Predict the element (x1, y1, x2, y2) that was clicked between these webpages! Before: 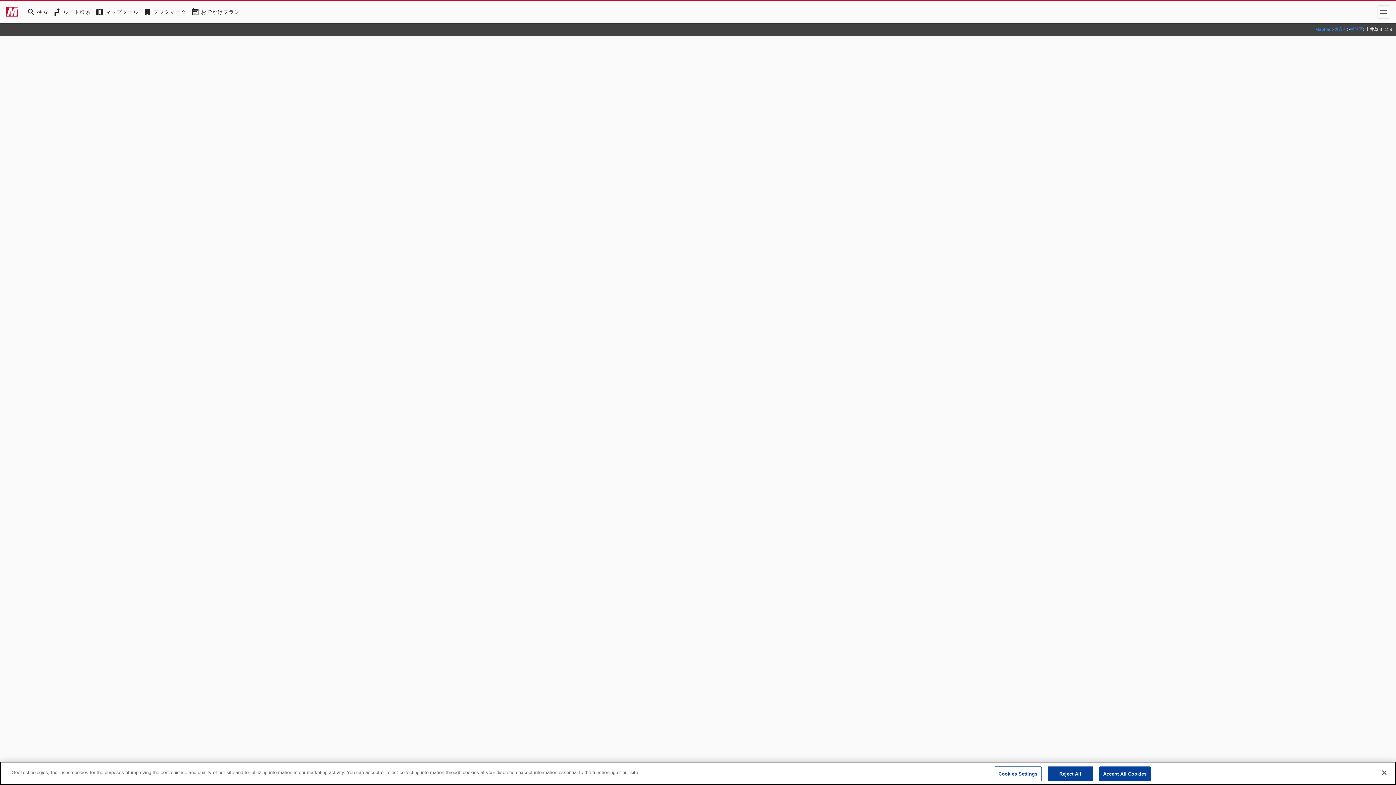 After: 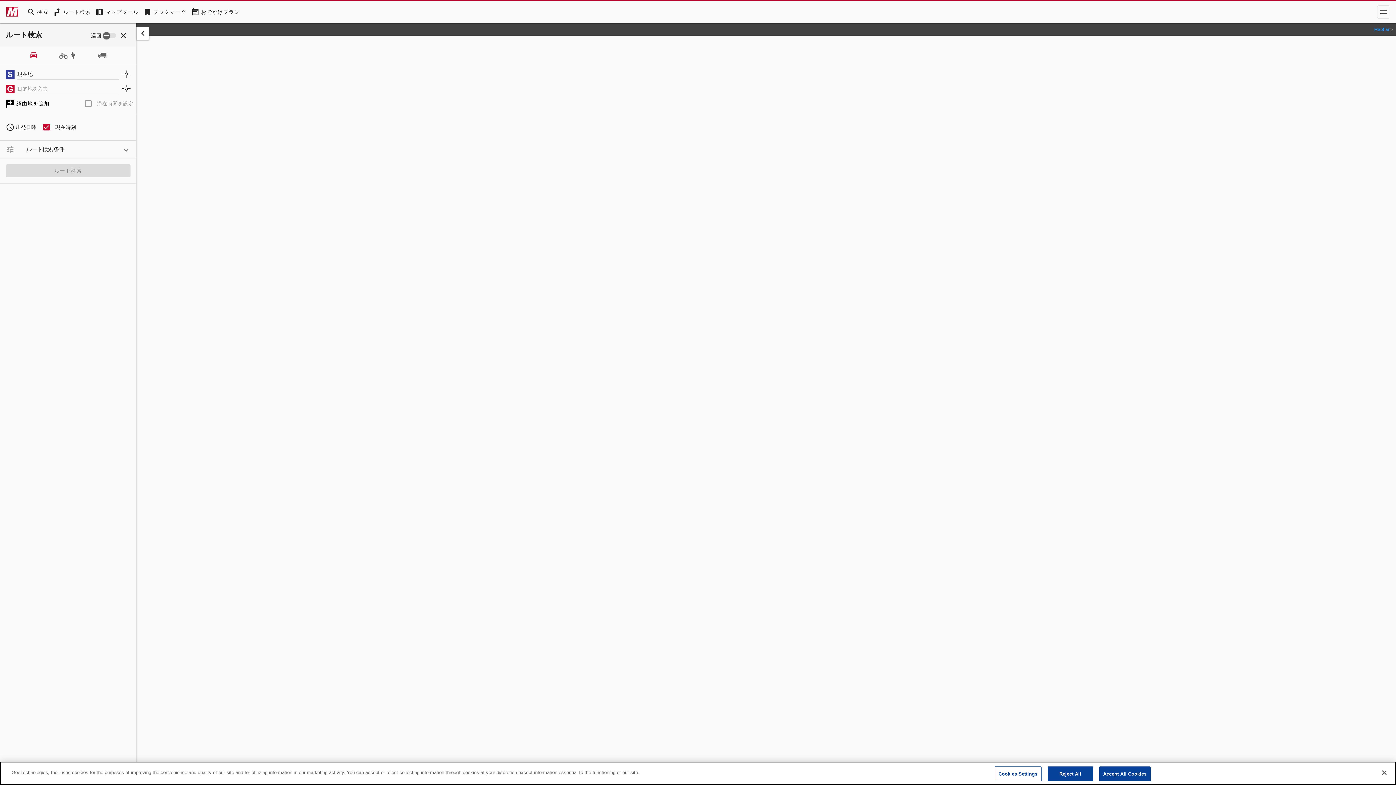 Action: label: RouteSearch bbox: (50, 5, 93, 18)